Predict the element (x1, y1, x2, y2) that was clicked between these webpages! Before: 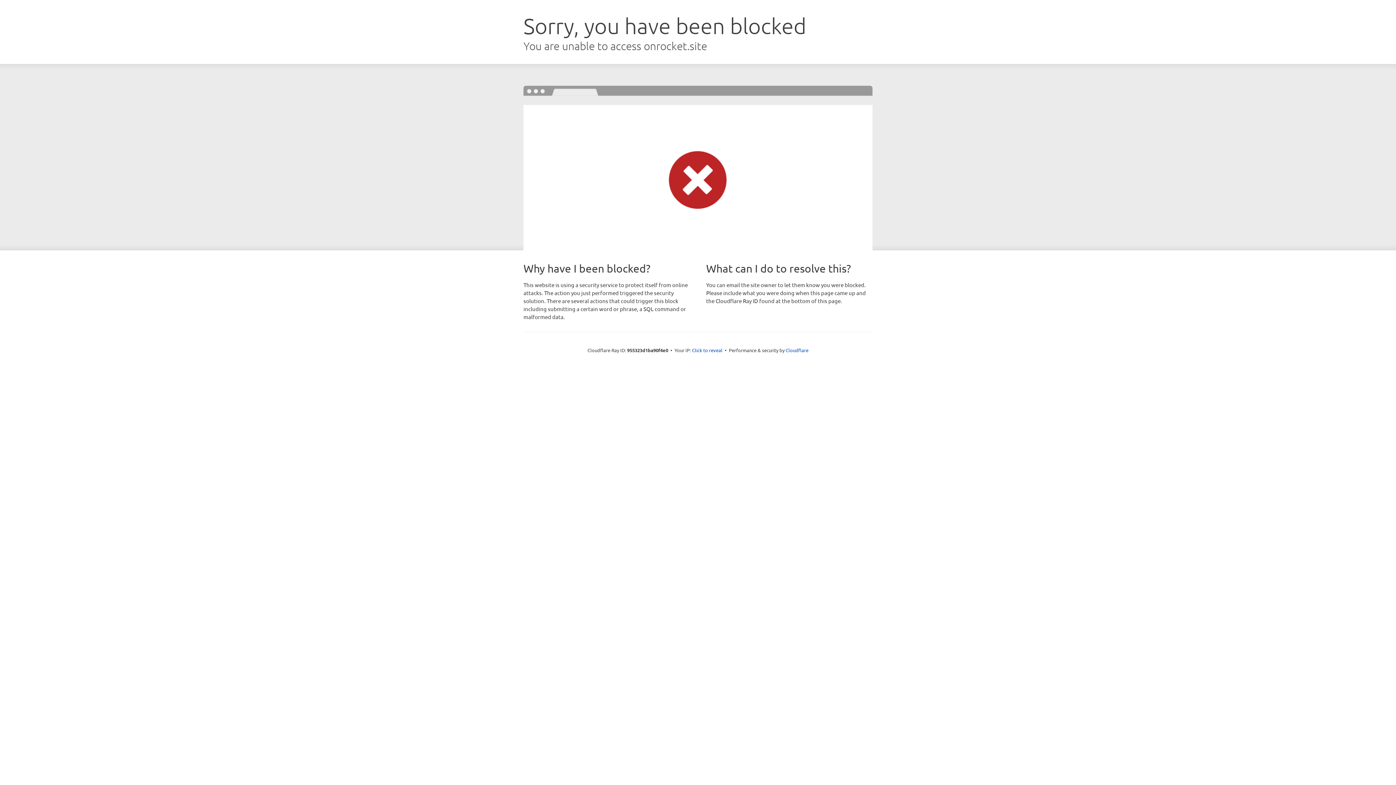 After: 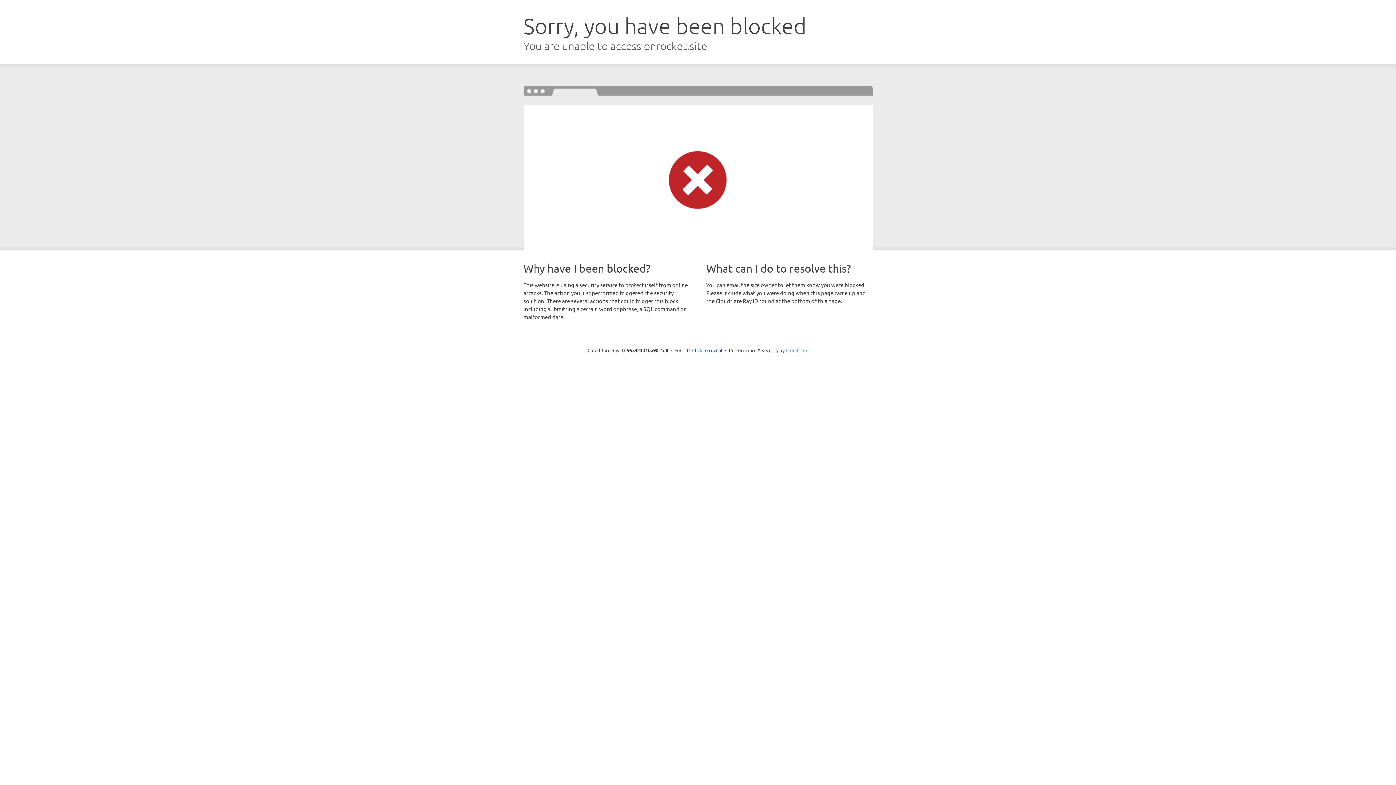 Action: bbox: (785, 347, 808, 353) label: Cloudflare